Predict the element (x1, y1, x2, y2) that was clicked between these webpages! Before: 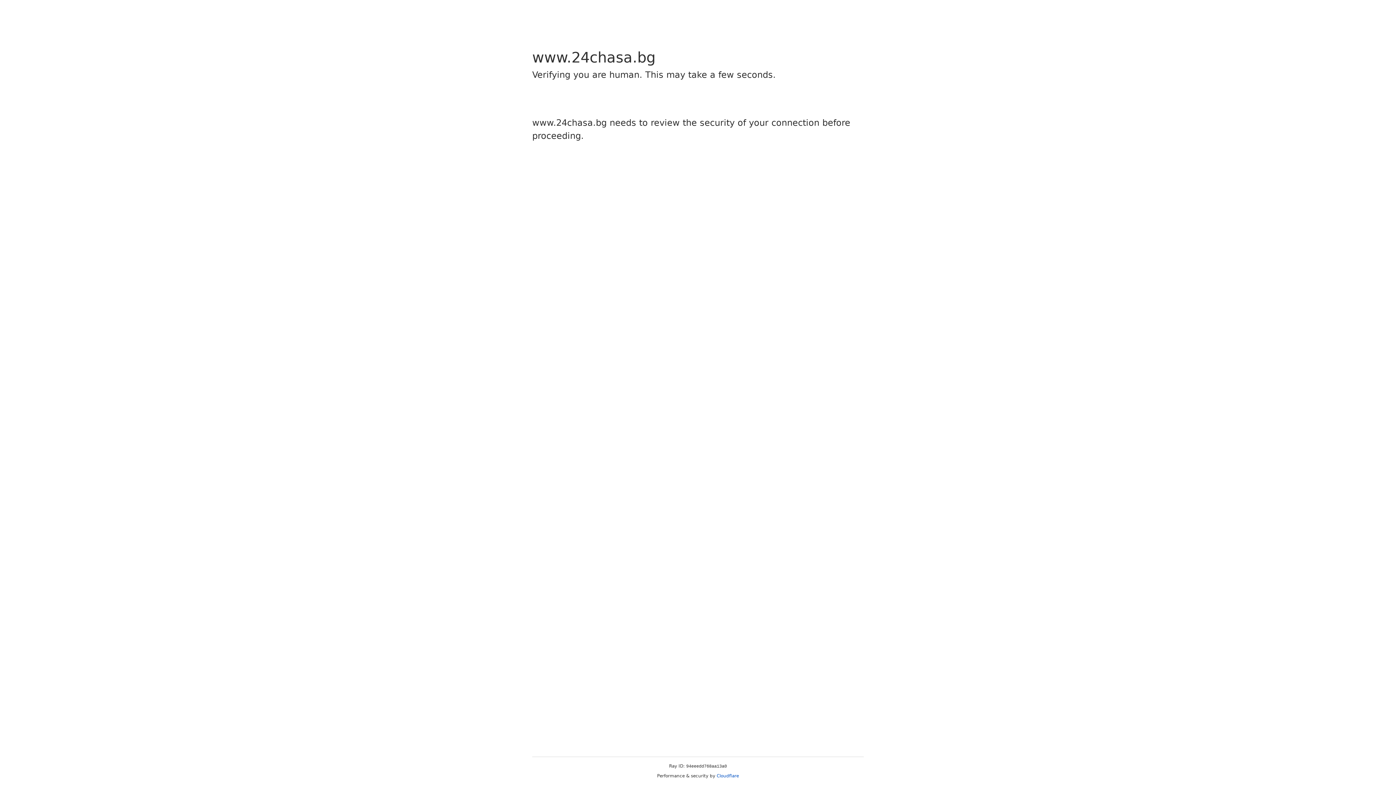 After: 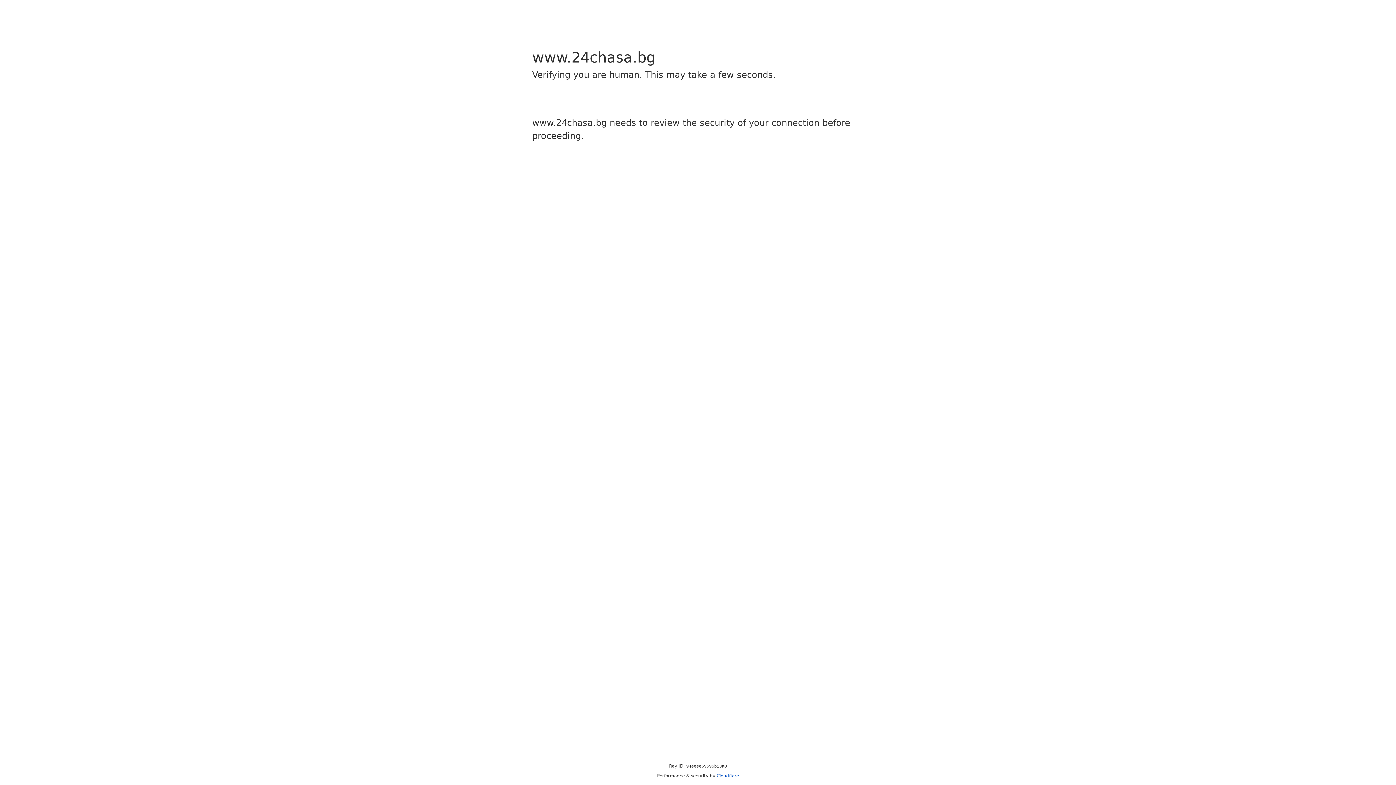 Action: bbox: (716, 773, 739, 778) label: Cloudflare